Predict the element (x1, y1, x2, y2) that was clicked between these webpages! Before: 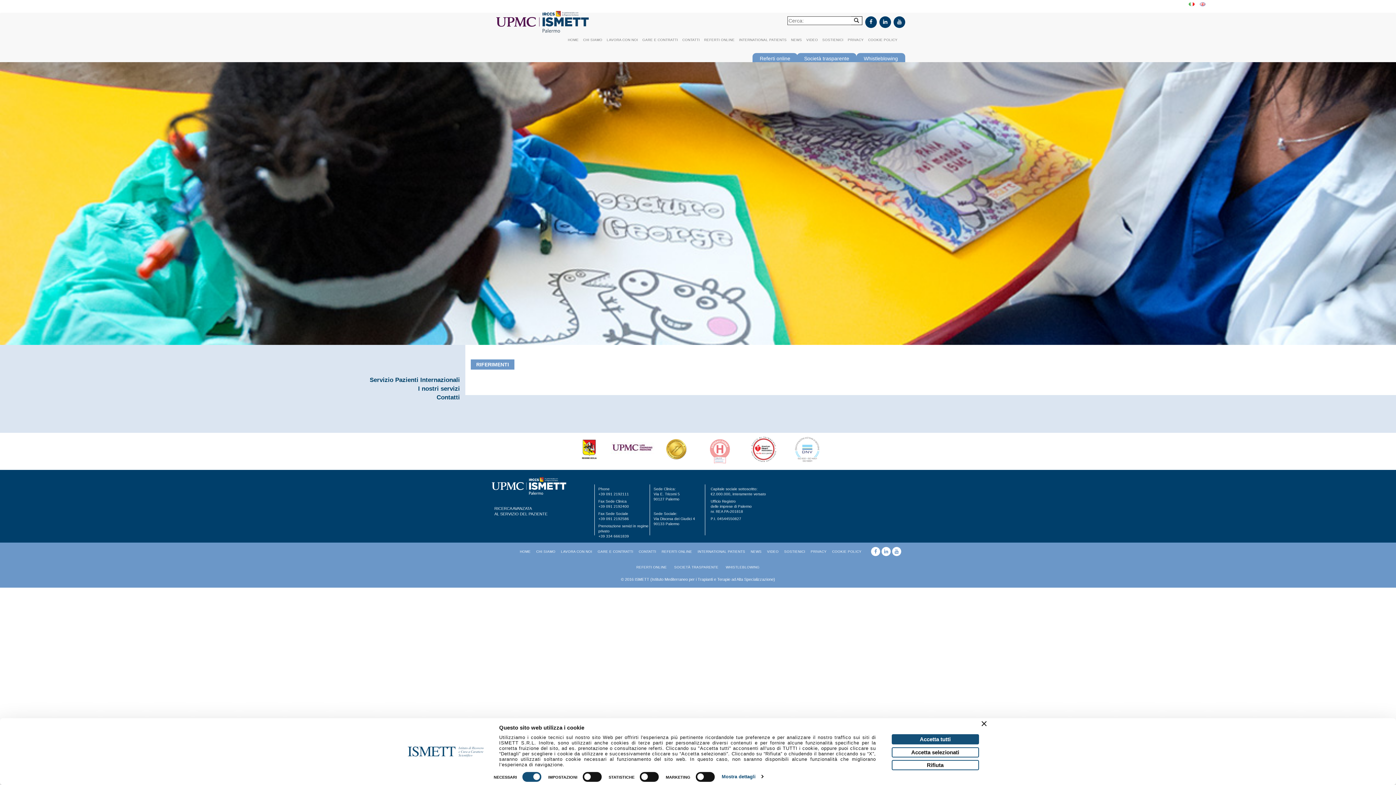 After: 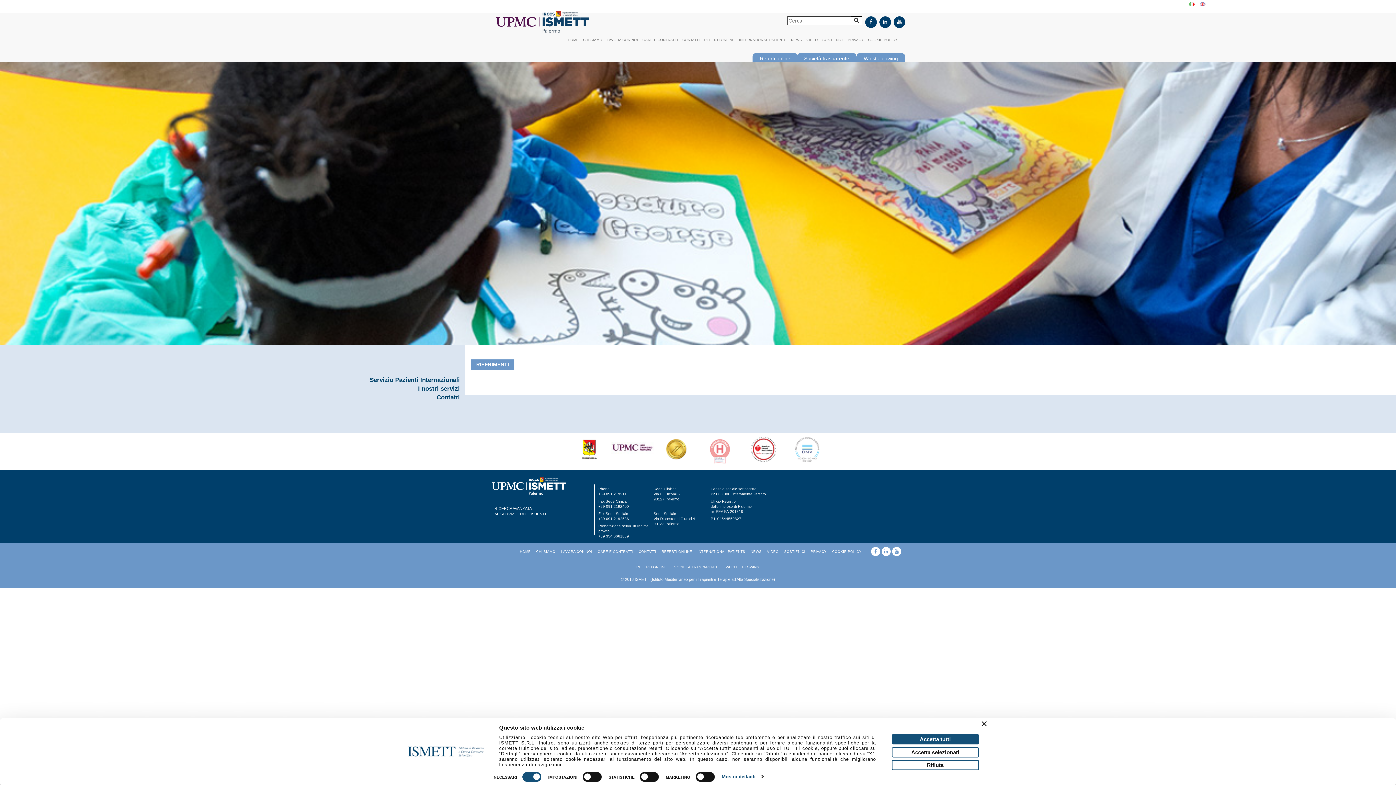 Action: bbox: (871, 548, 880, 554)